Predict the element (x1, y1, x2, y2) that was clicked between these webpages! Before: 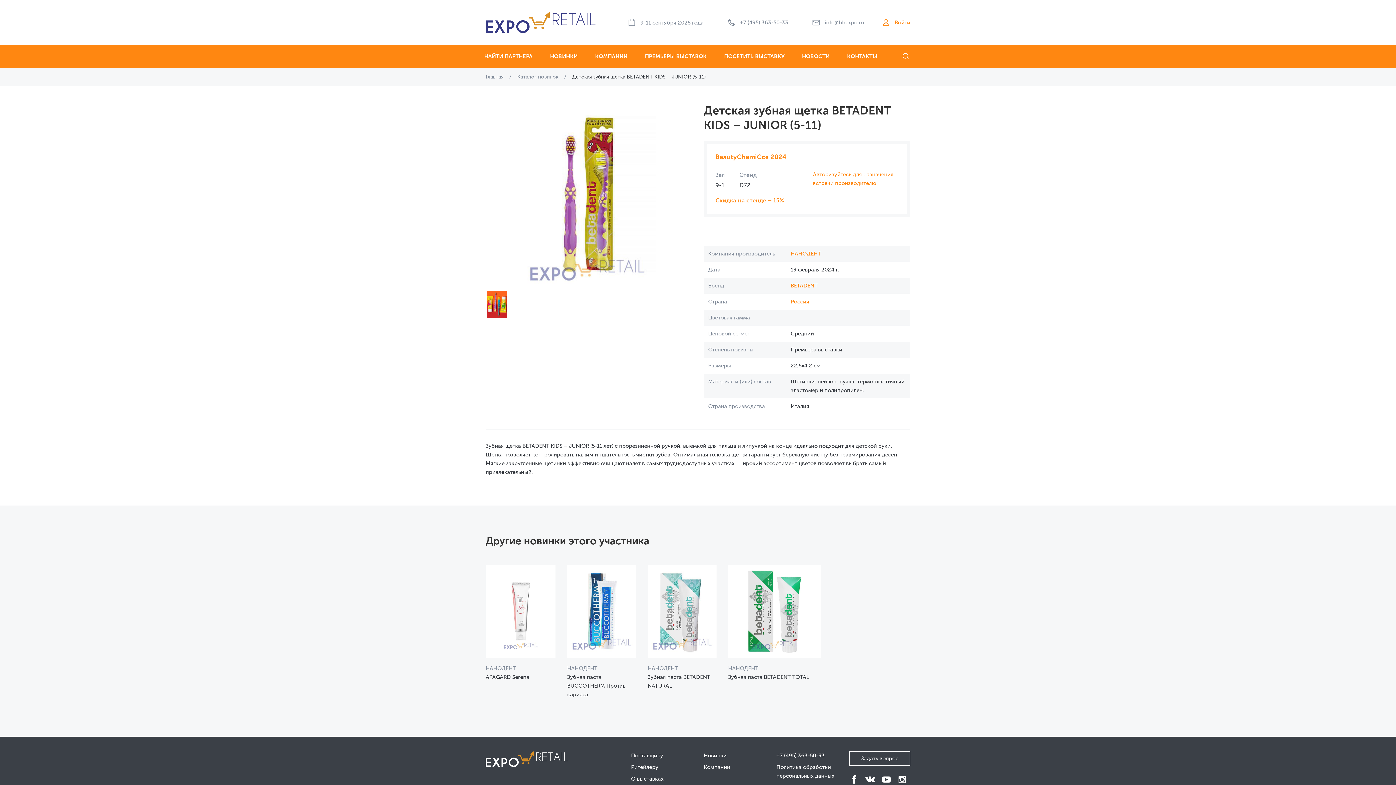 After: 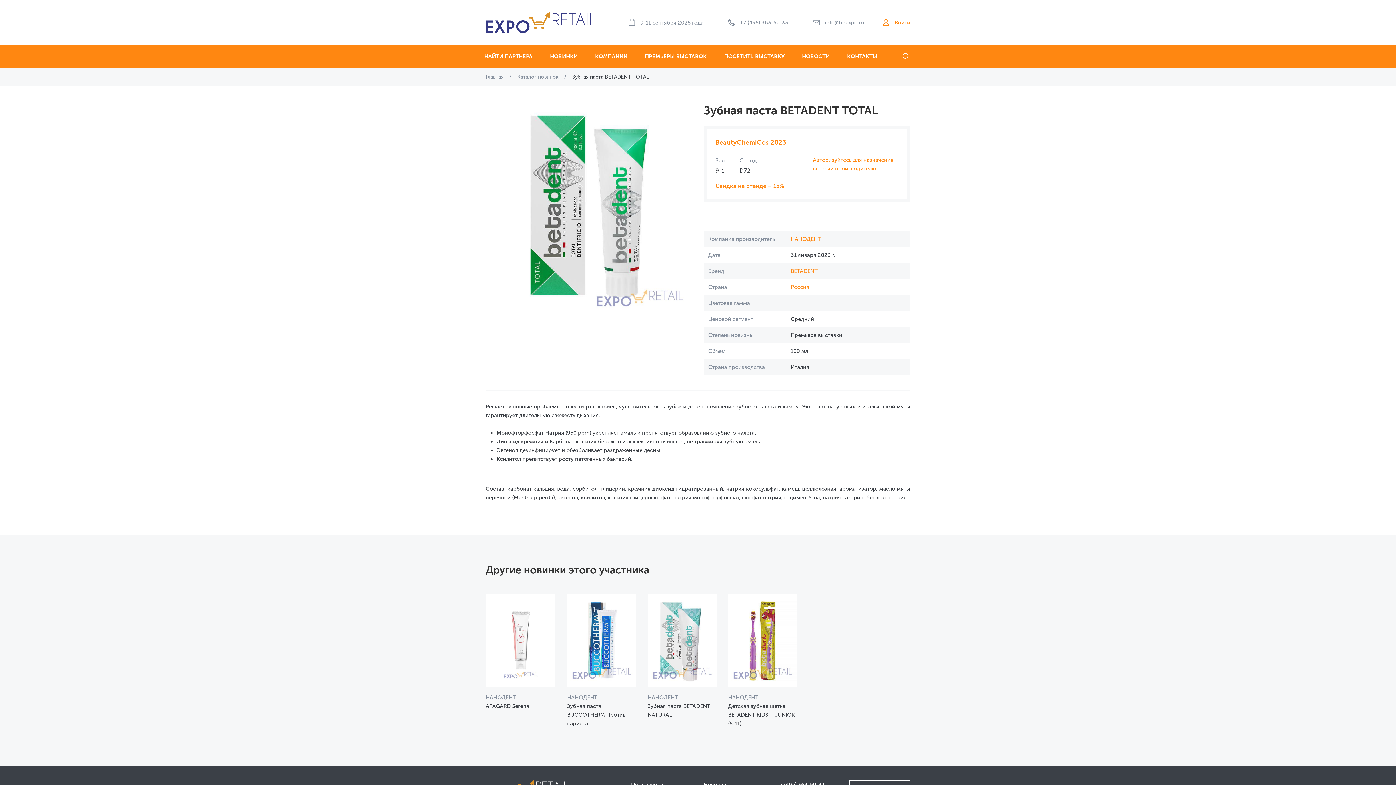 Action: bbox: (728, 565, 821, 658) label: НАНОДЕНТ
Зубная паста BETADENT TOTAL